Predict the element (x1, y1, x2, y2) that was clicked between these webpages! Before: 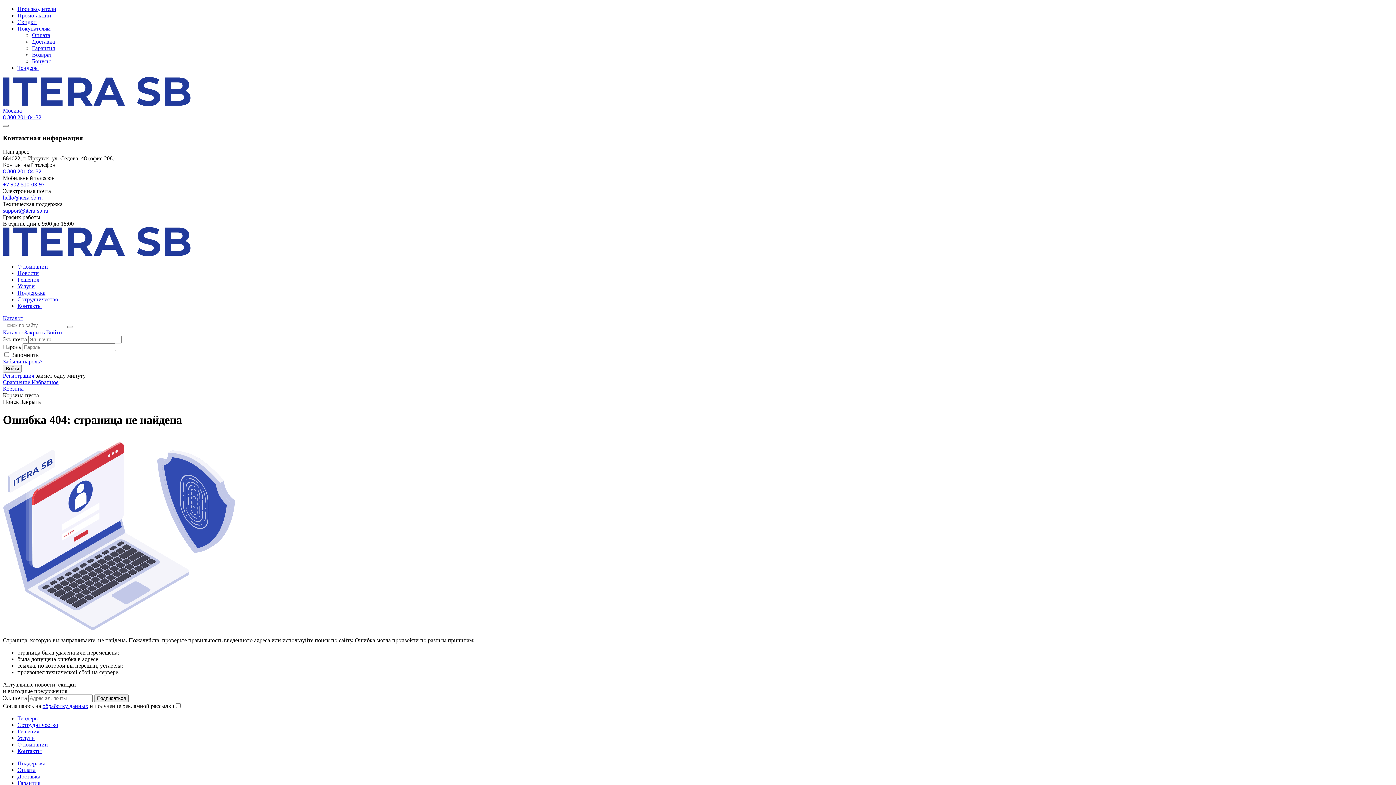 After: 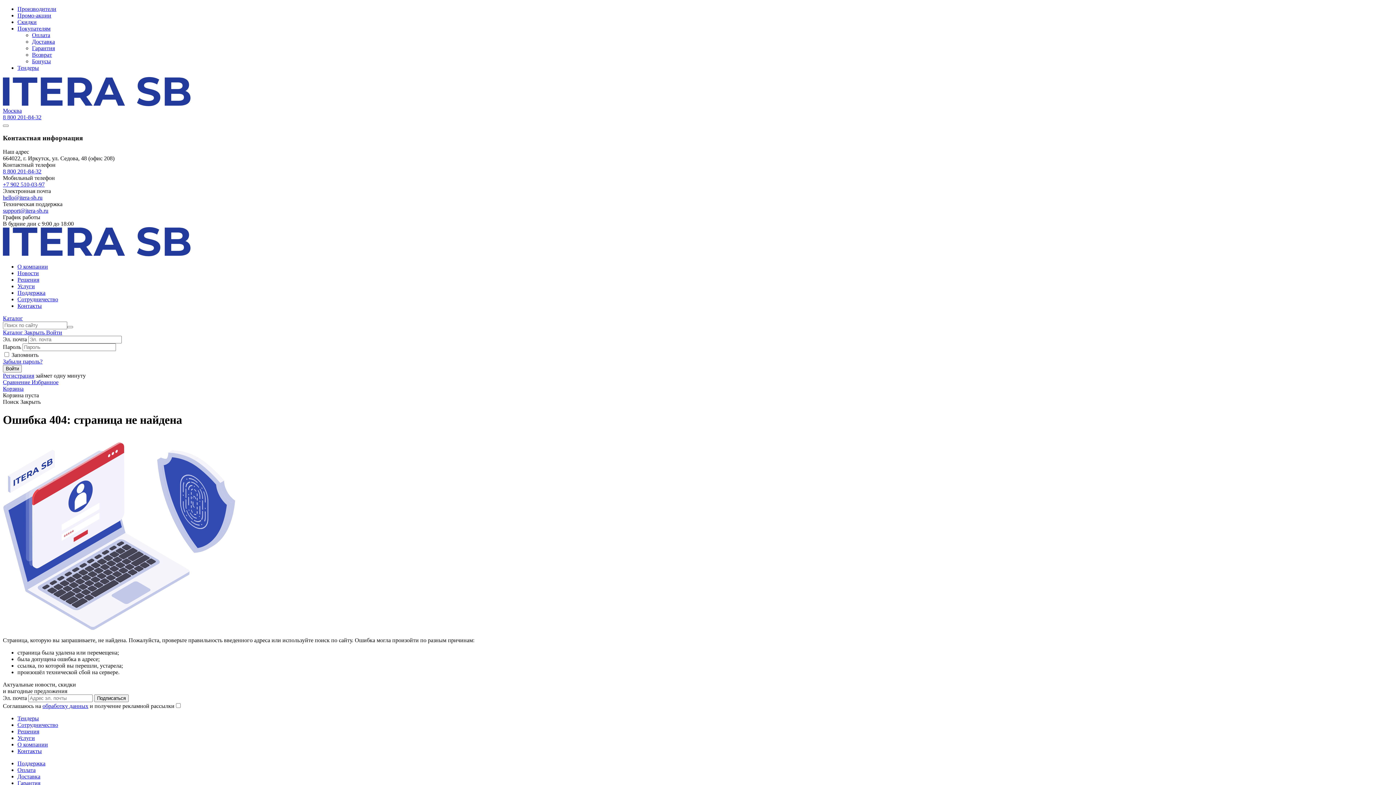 Action: bbox: (2, 315, 22, 321) label: Каталог